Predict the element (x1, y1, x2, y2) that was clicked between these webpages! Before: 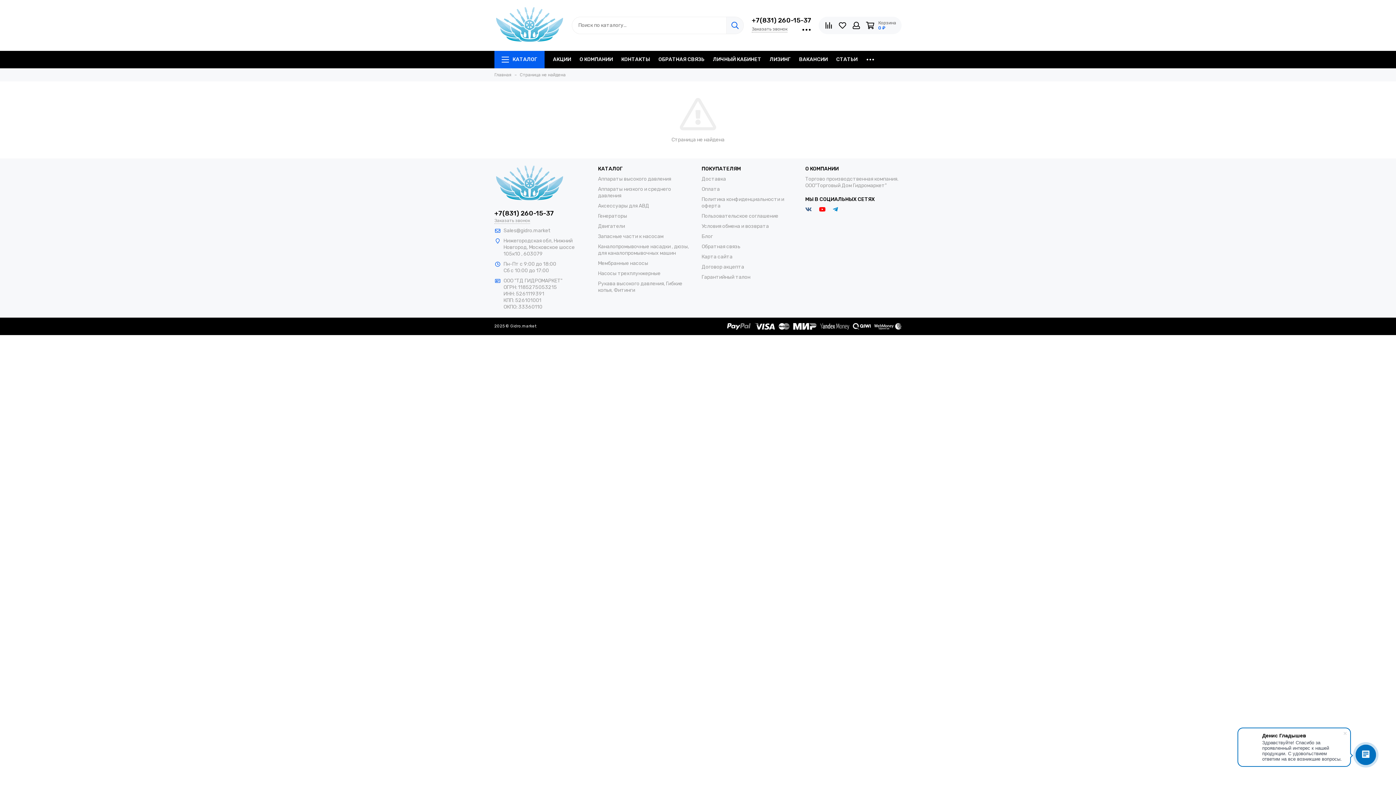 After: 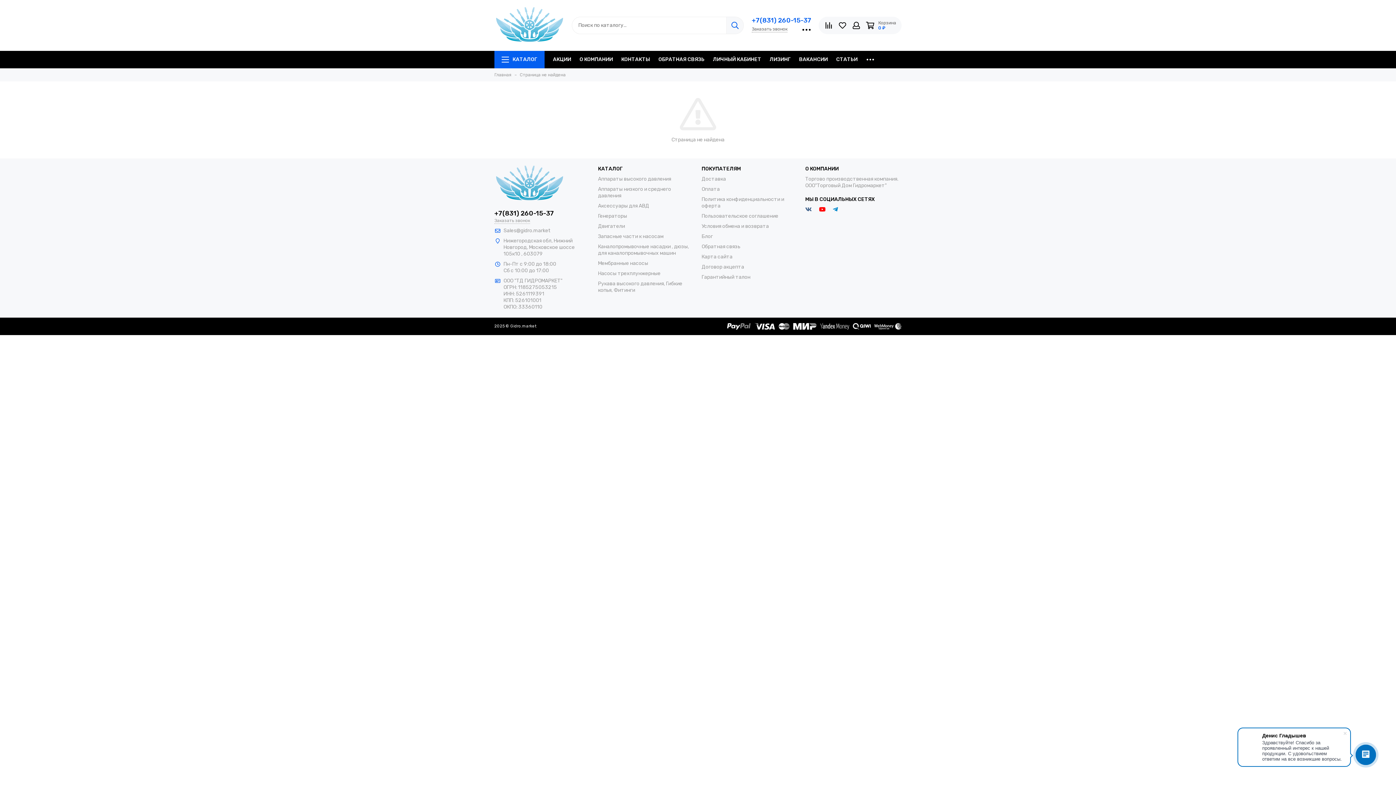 Action: bbox: (752, 16, 811, 24) label: +7(831) 260-15-37